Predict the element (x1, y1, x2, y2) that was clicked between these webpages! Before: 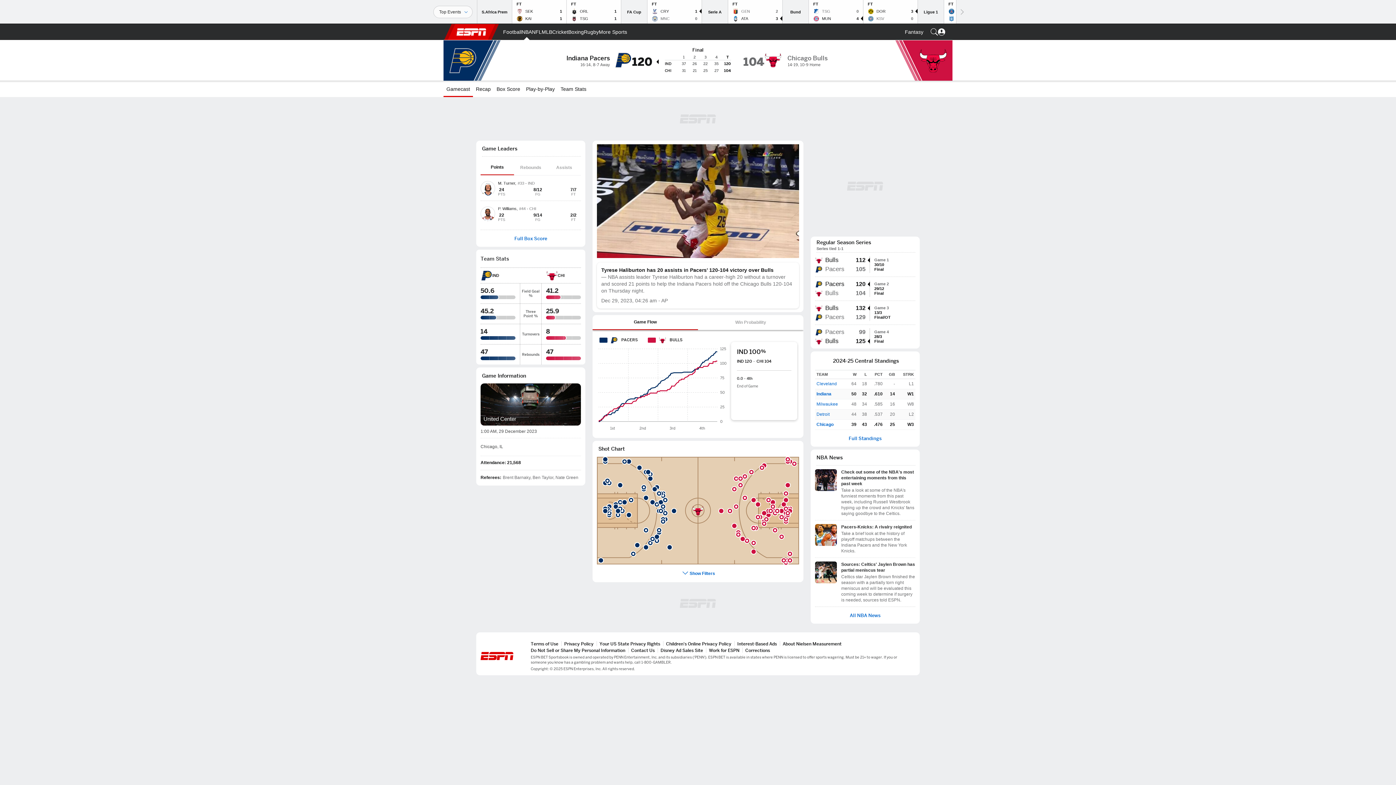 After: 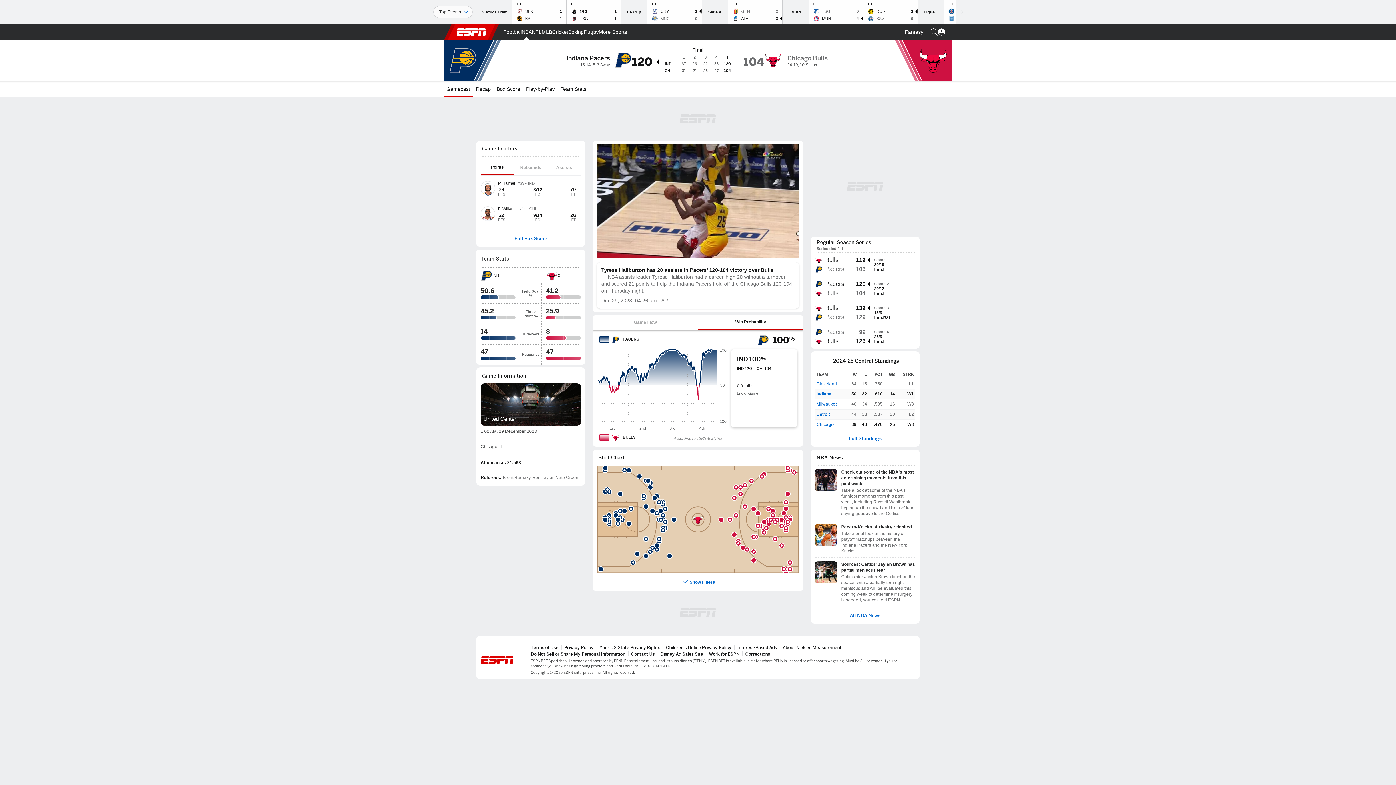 Action: bbox: (698, 315, 803, 329) label: Win Probability